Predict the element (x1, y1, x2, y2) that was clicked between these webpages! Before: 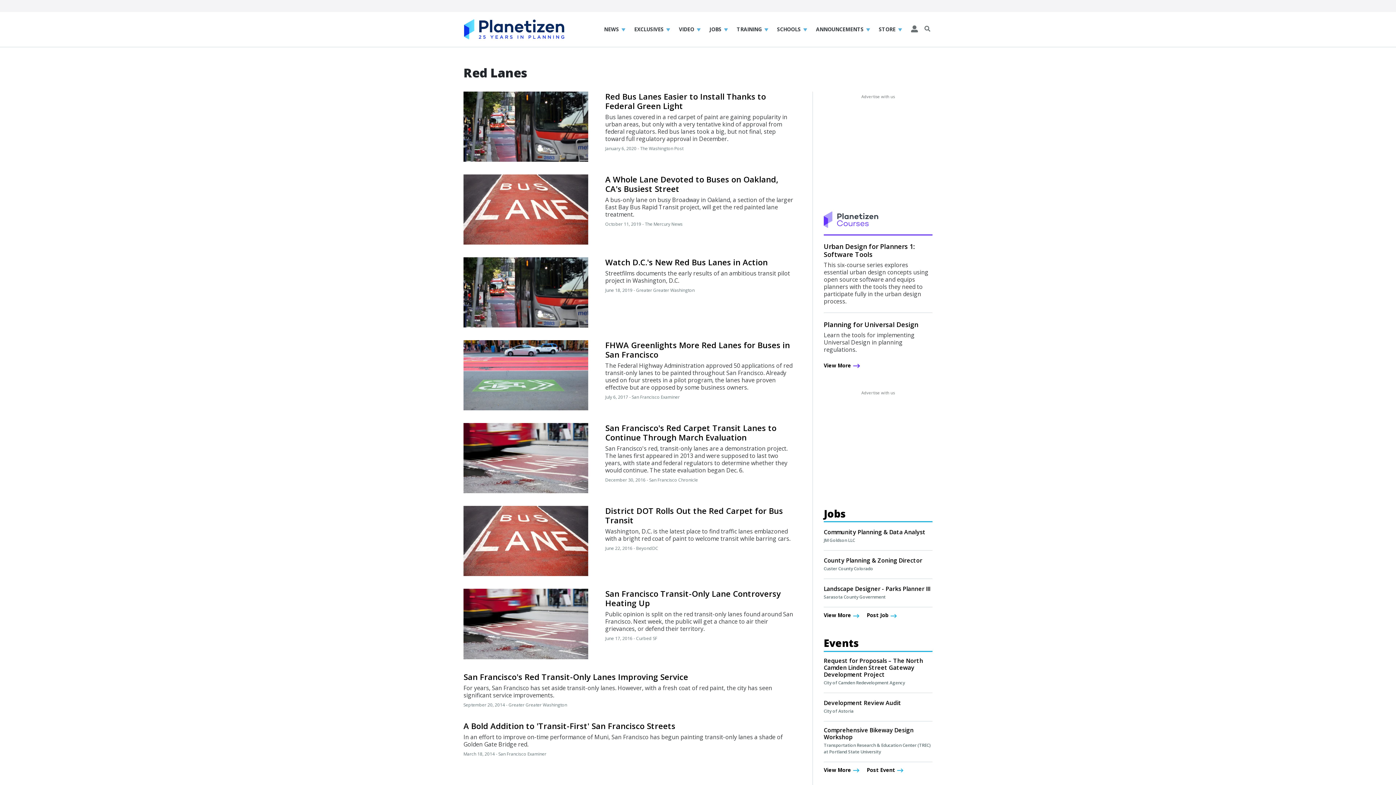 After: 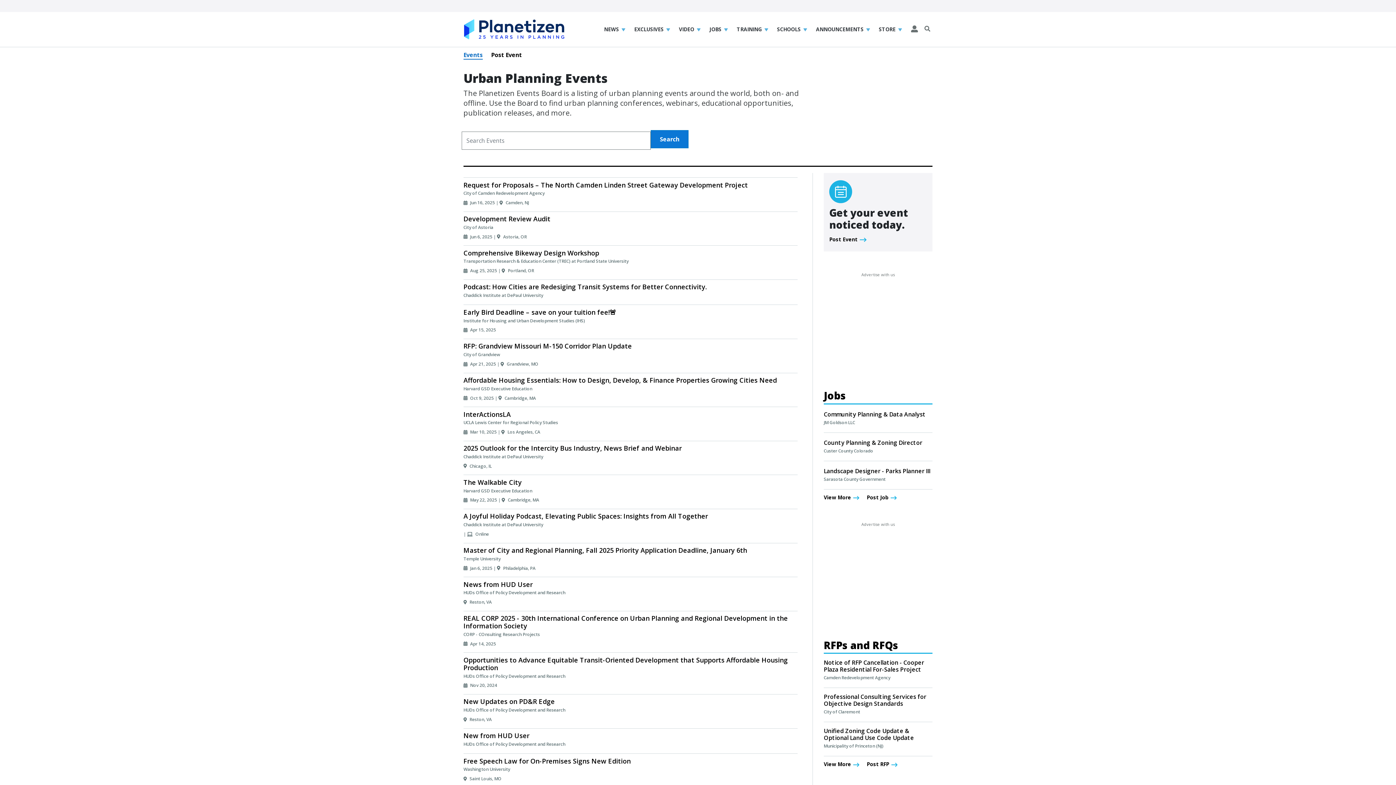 Action: label: View More  bbox: (824, 766, 859, 774)